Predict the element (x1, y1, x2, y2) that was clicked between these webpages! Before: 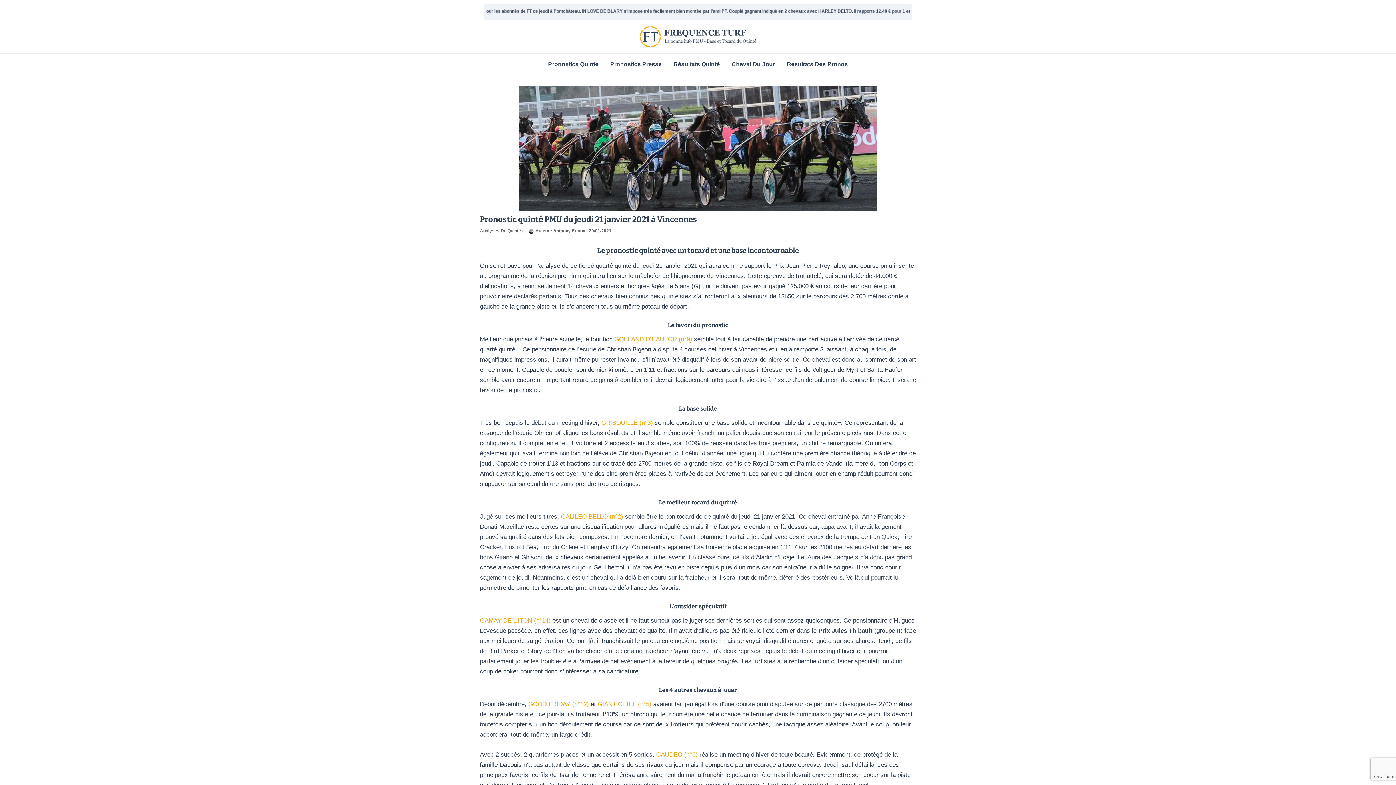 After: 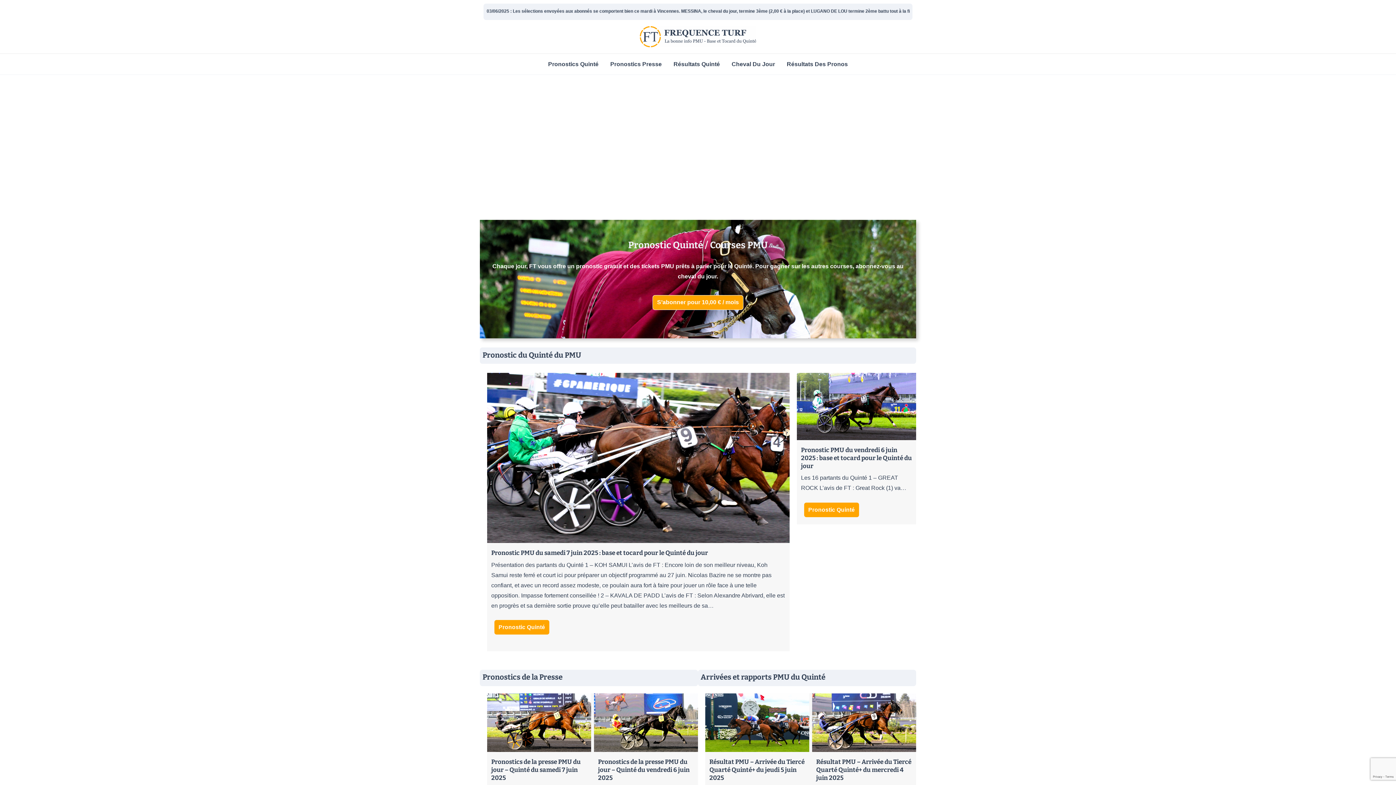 Action: bbox: (640, 33, 756, 39)